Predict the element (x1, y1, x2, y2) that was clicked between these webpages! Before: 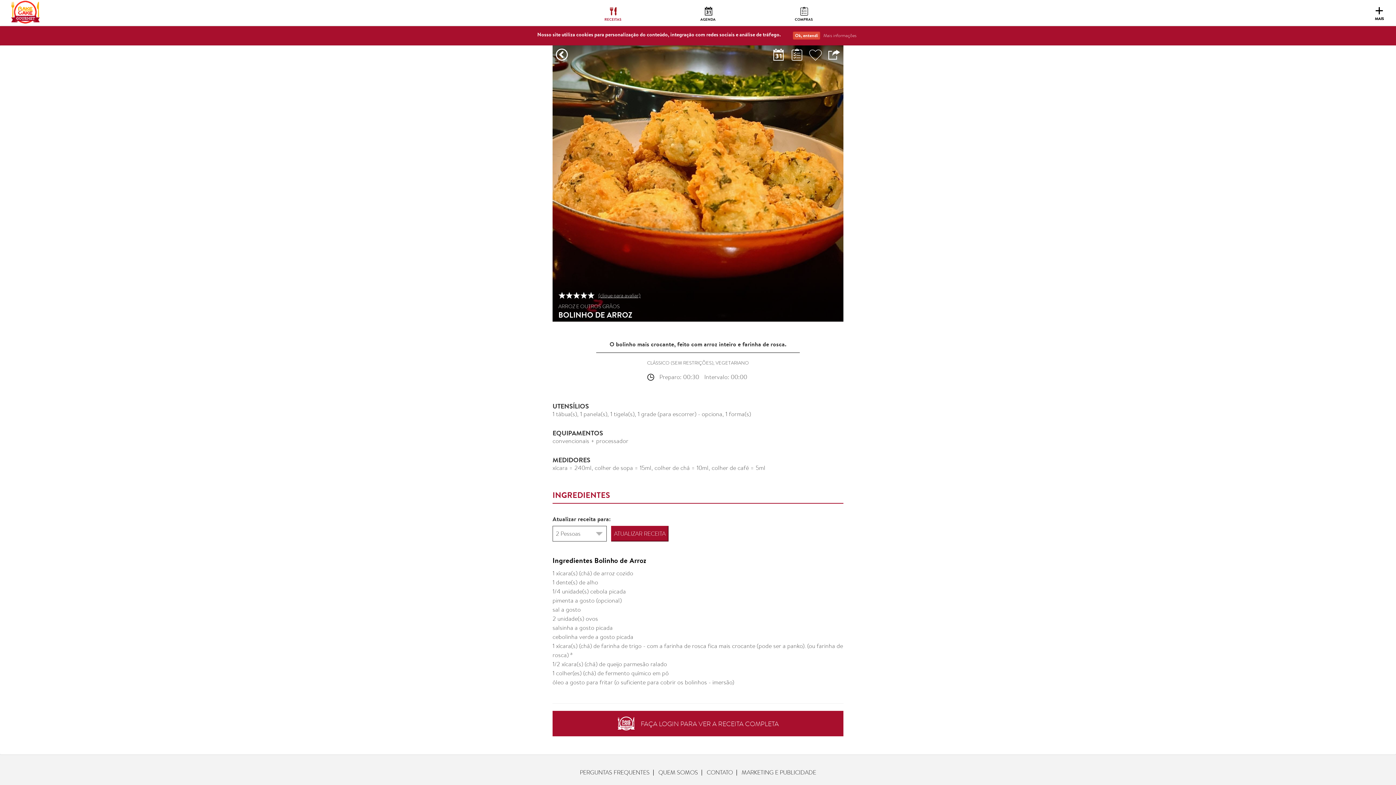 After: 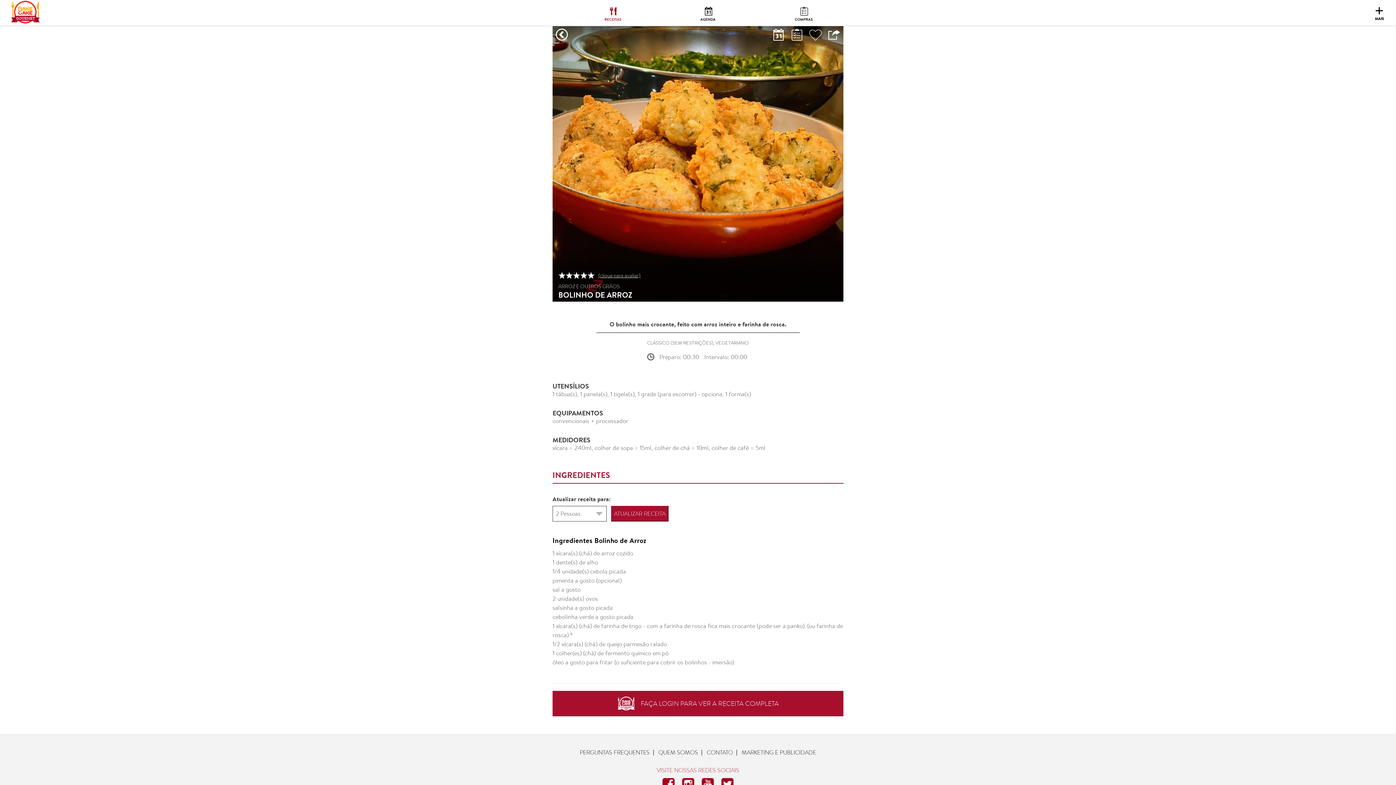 Action: label: Ok, entendi bbox: (793, 31, 820, 39)